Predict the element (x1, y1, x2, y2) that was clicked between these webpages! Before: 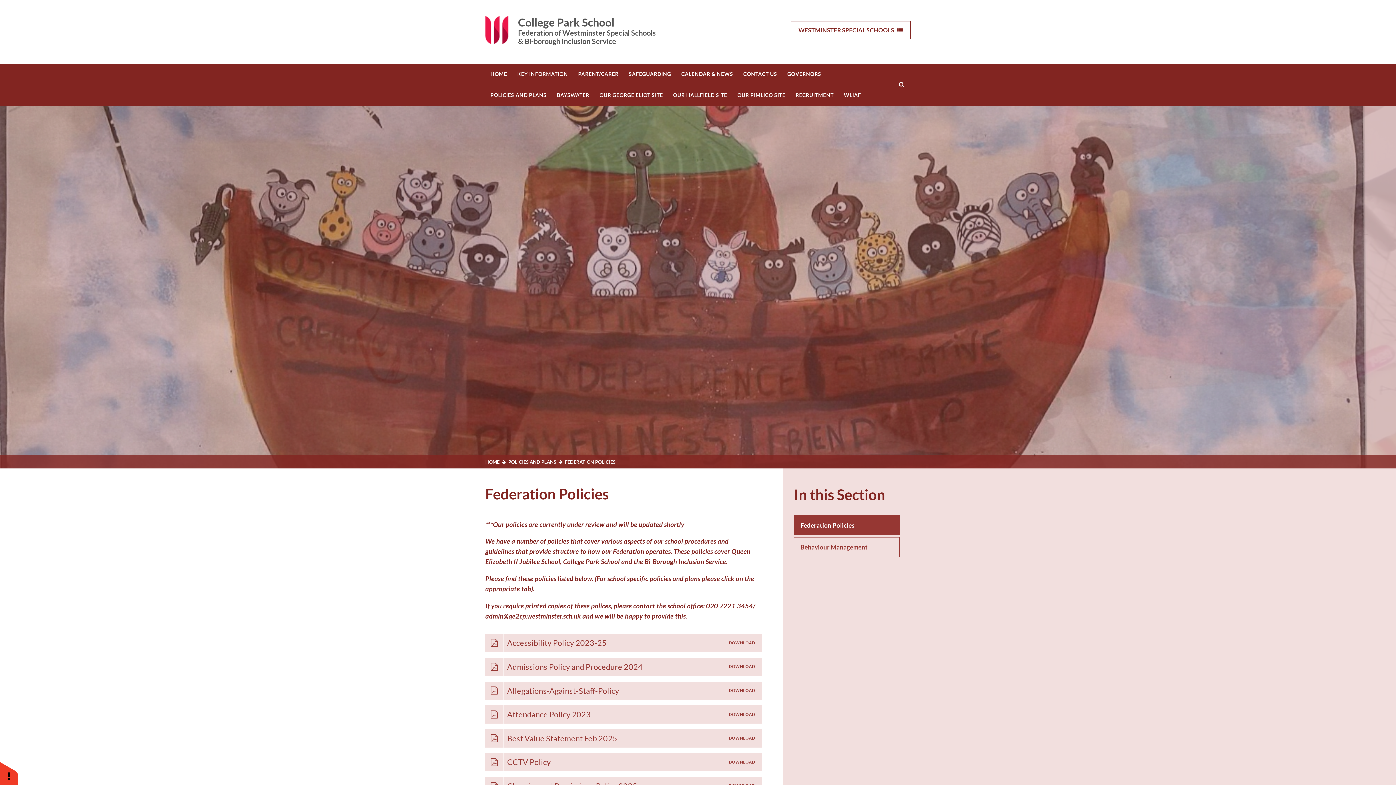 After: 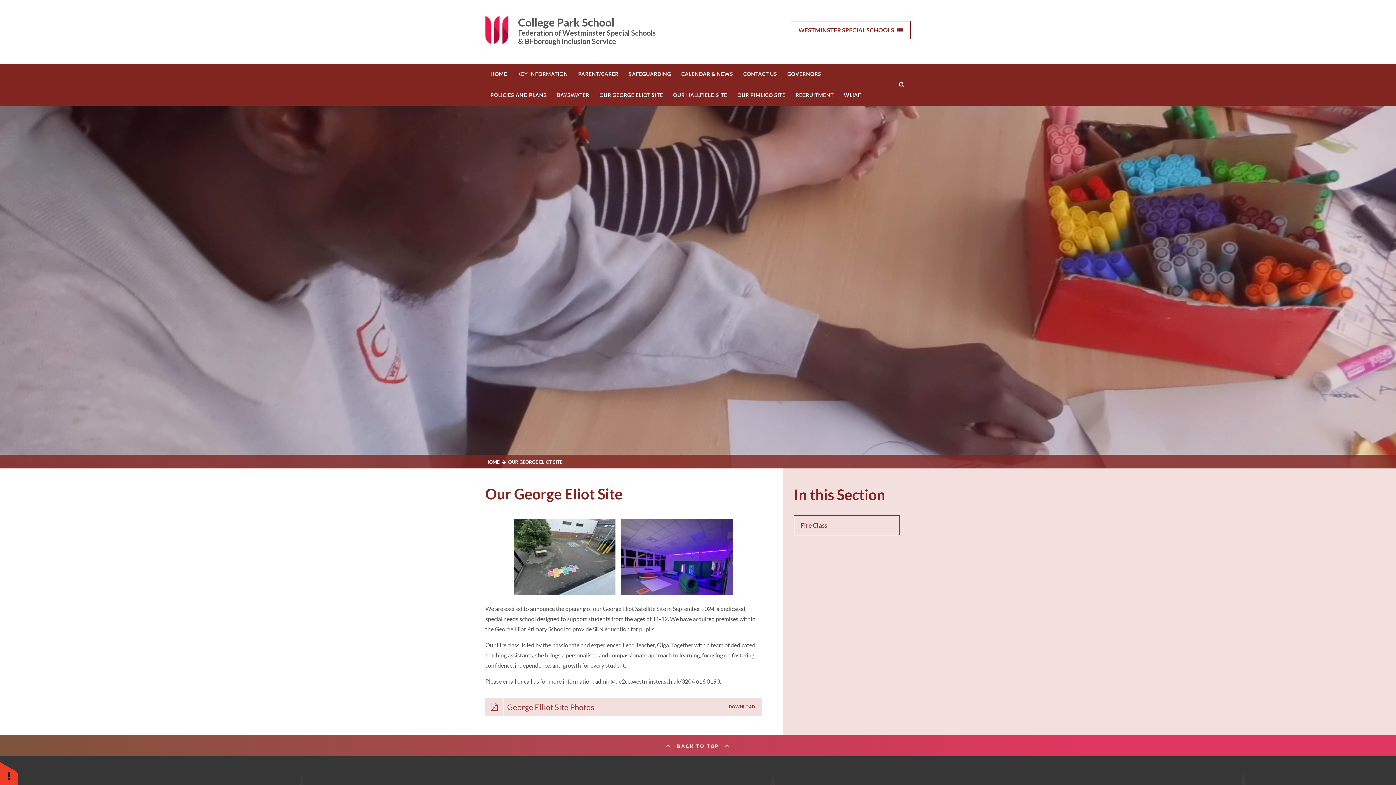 Action: label: OUR GEORGE ELIOT SITE bbox: (594, 84, 668, 105)